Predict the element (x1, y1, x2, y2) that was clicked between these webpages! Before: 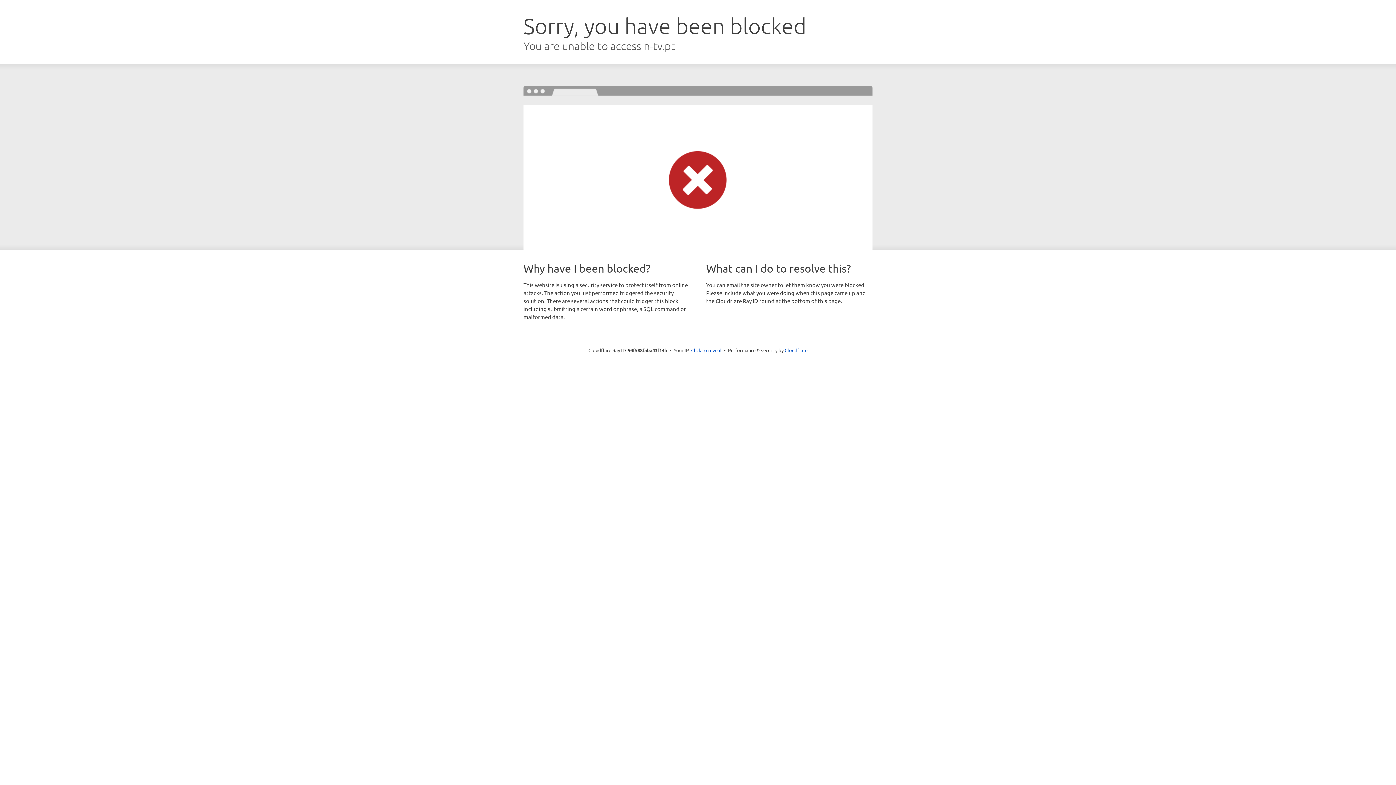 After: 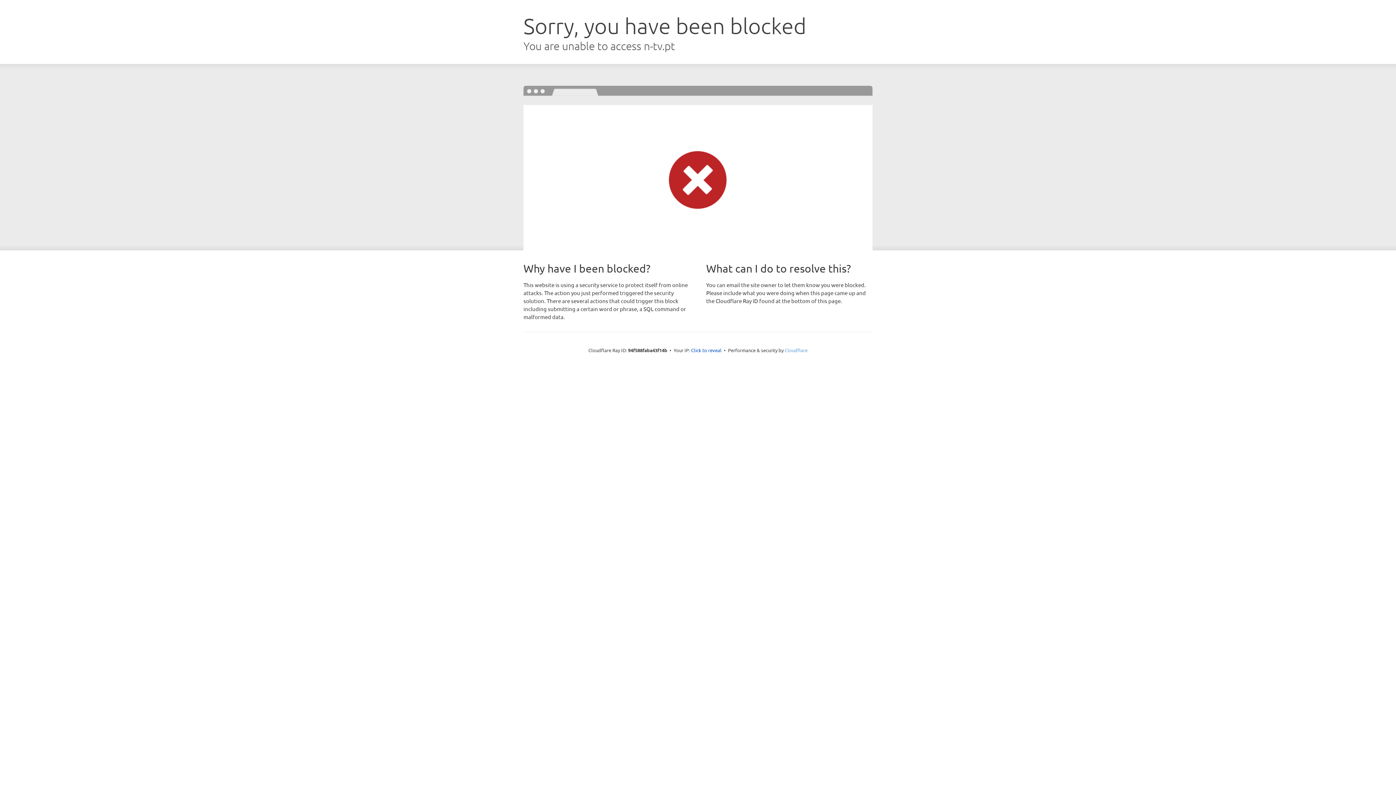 Action: bbox: (784, 347, 807, 353) label: Cloudflare